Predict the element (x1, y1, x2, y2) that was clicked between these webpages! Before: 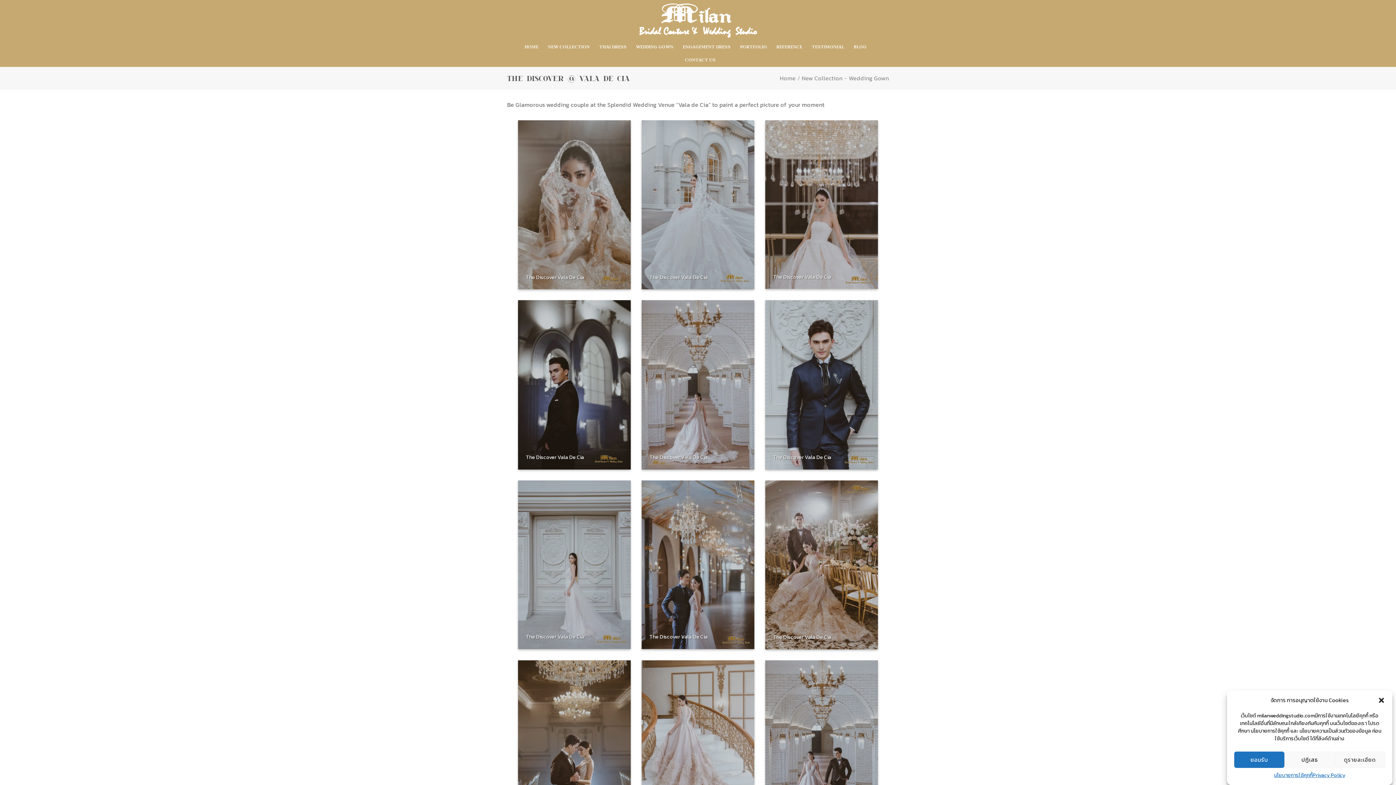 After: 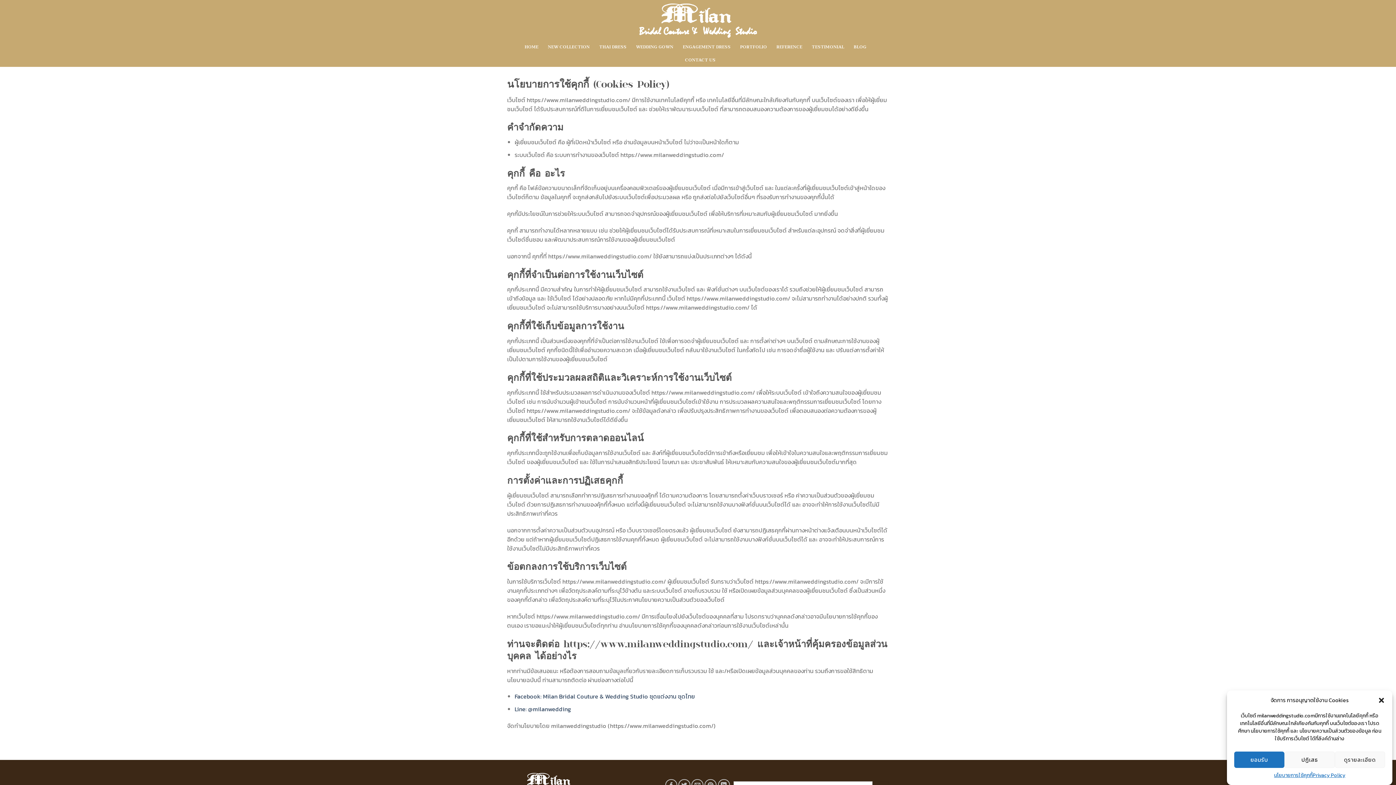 Action: bbox: (1274, 772, 1312, 780) label: นโยบายการใช้คุกกี้